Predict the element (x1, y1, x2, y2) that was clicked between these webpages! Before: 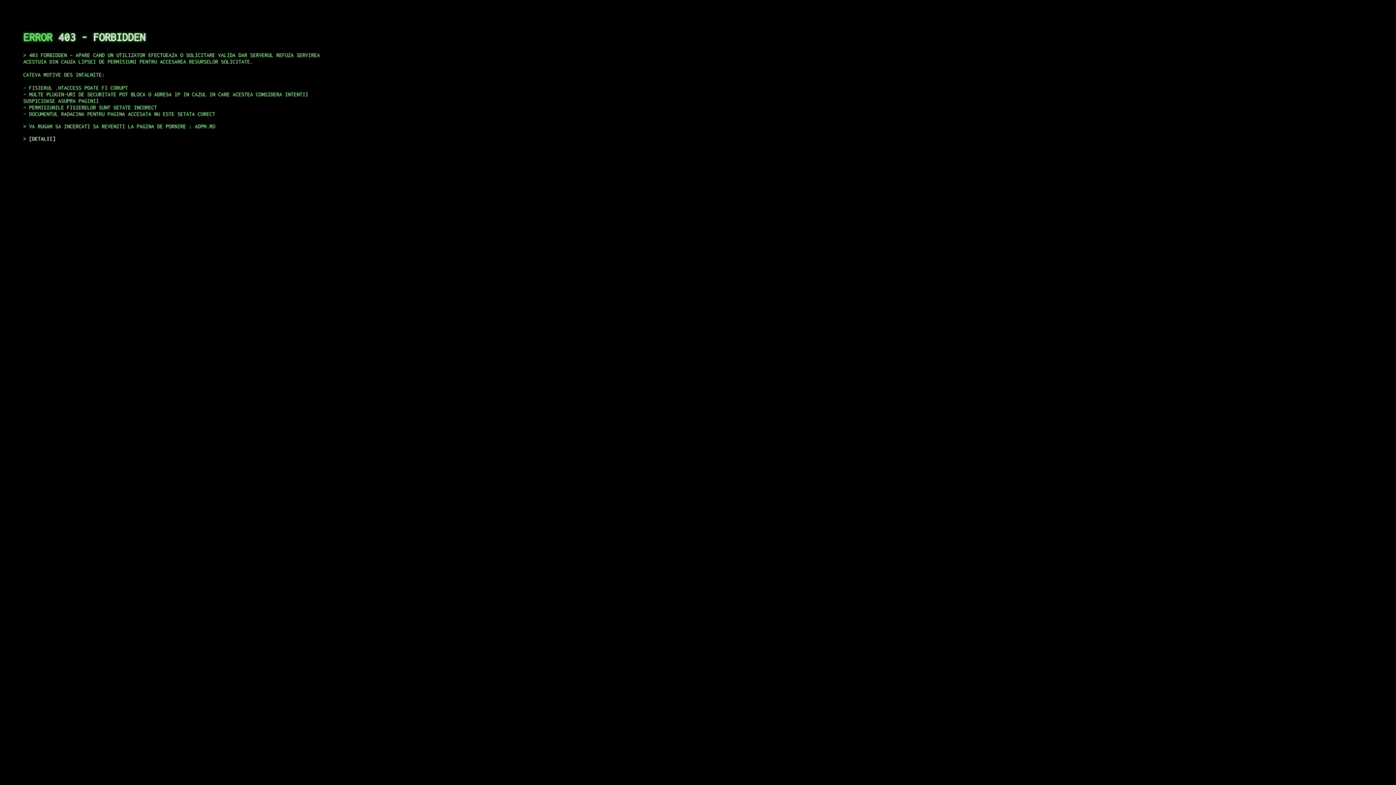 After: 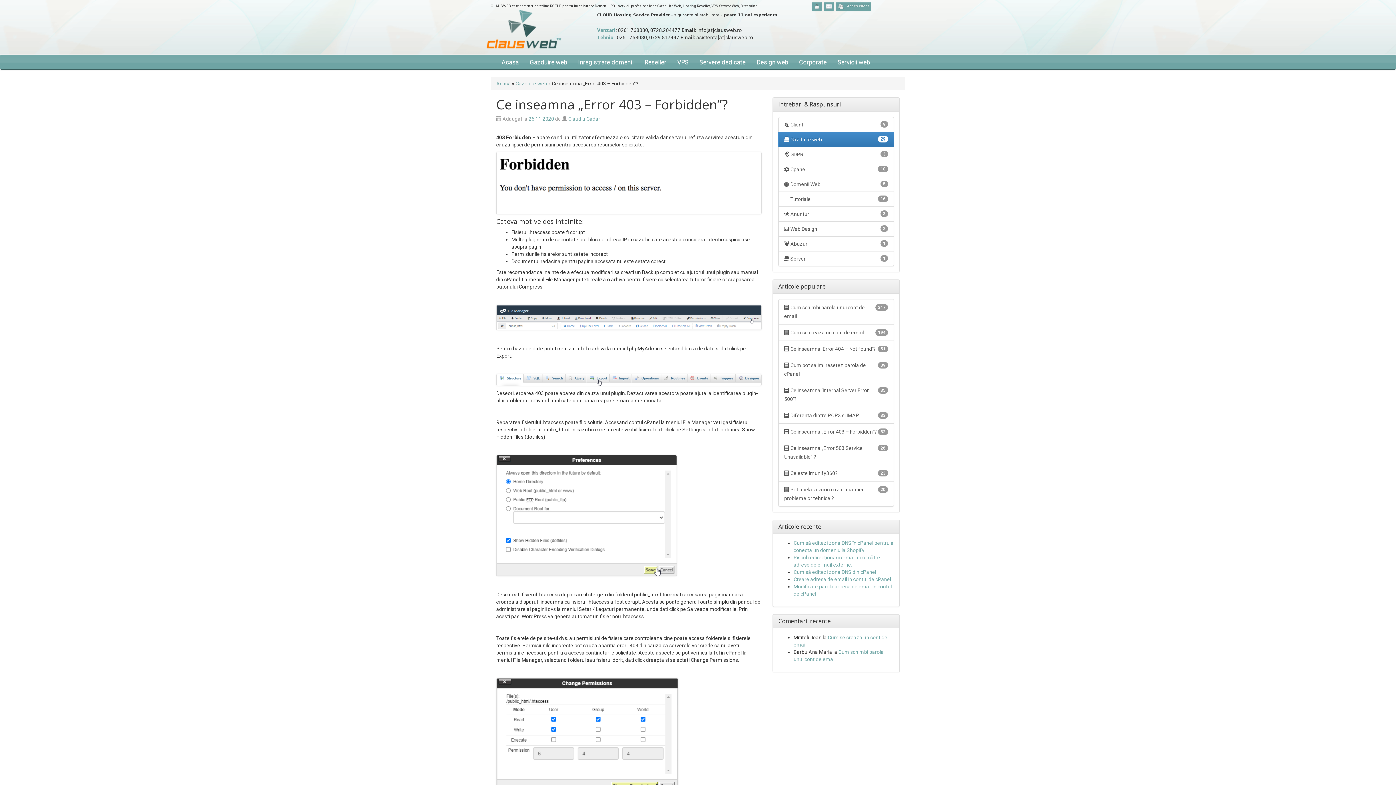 Action: label: DETALII bbox: (29, 135, 55, 141)